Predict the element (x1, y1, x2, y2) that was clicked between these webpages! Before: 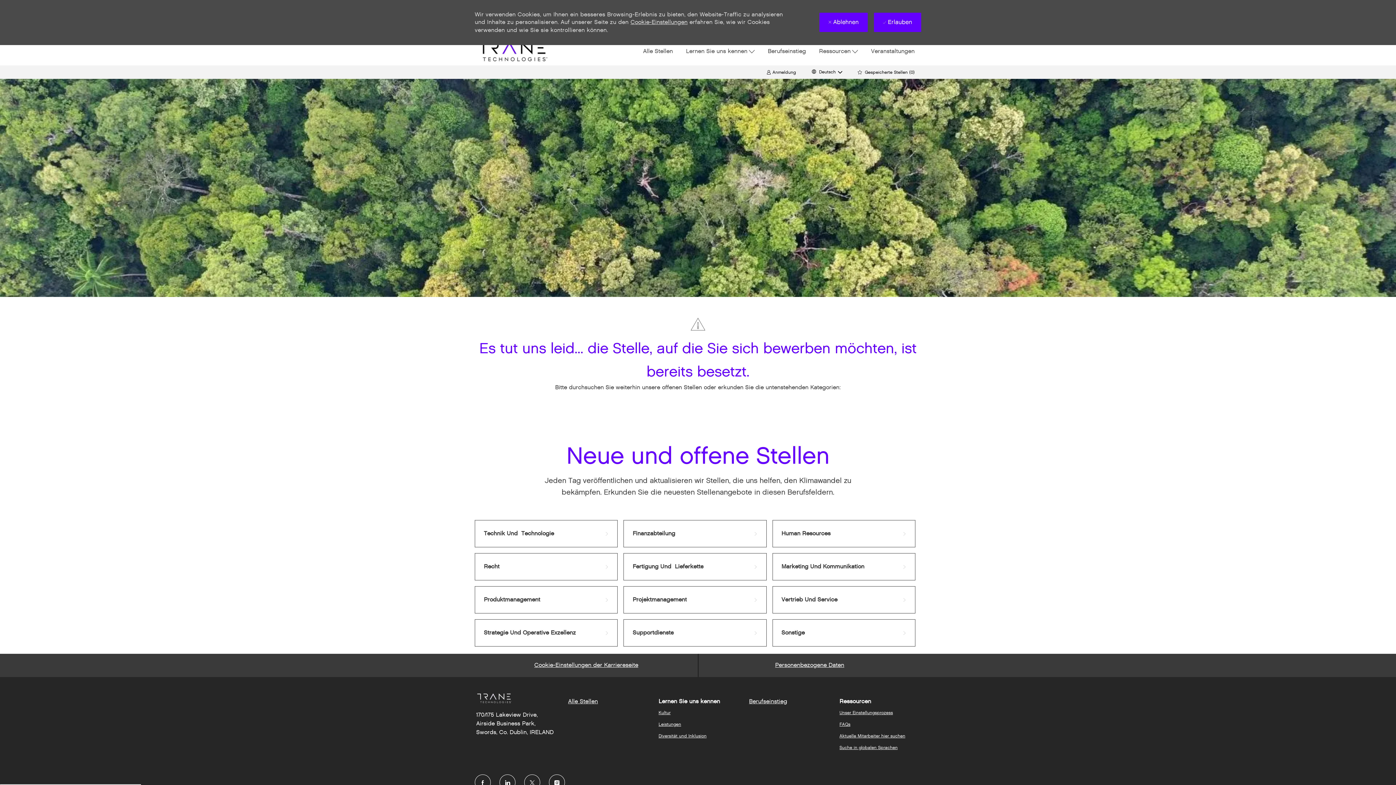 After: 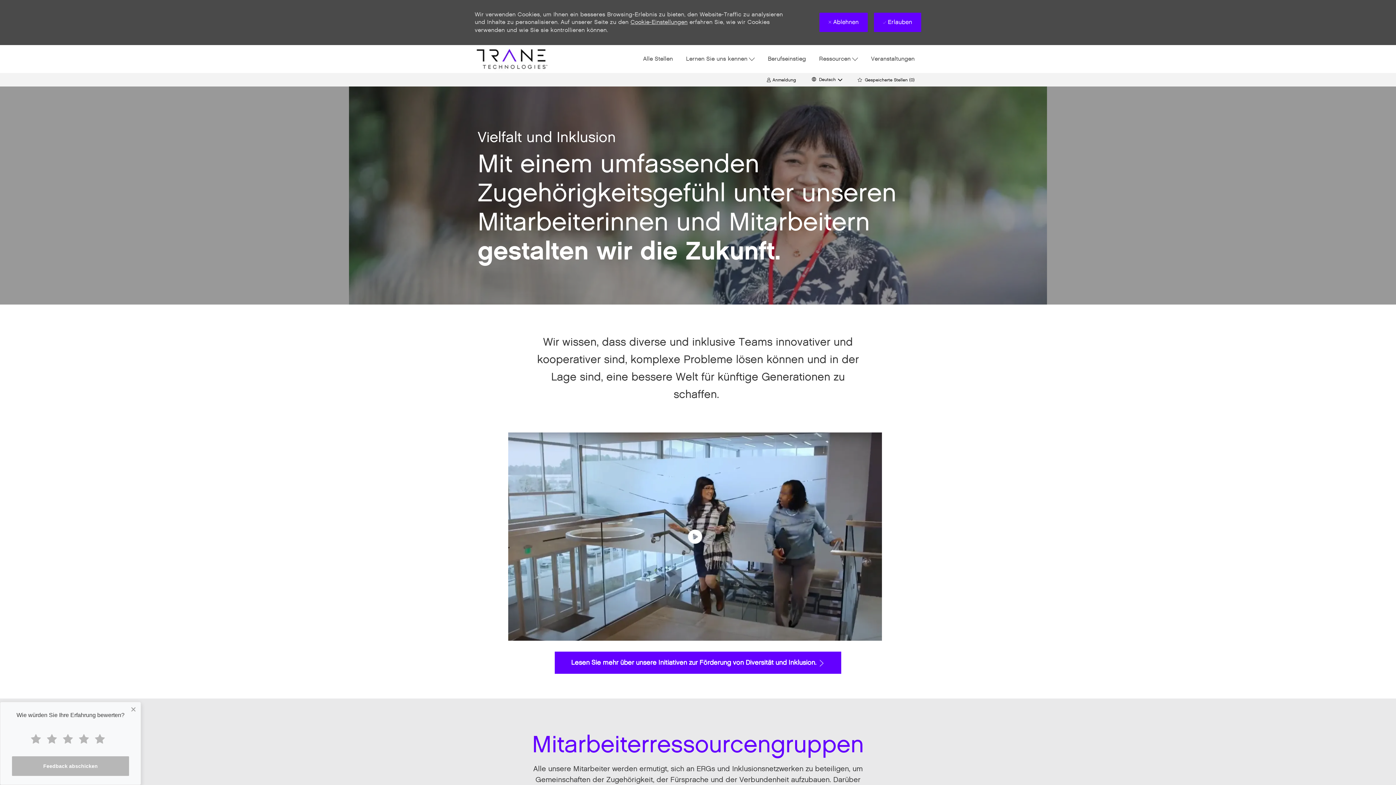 Action: bbox: (658, 733, 706, 739) label: Diversität und Inklusion